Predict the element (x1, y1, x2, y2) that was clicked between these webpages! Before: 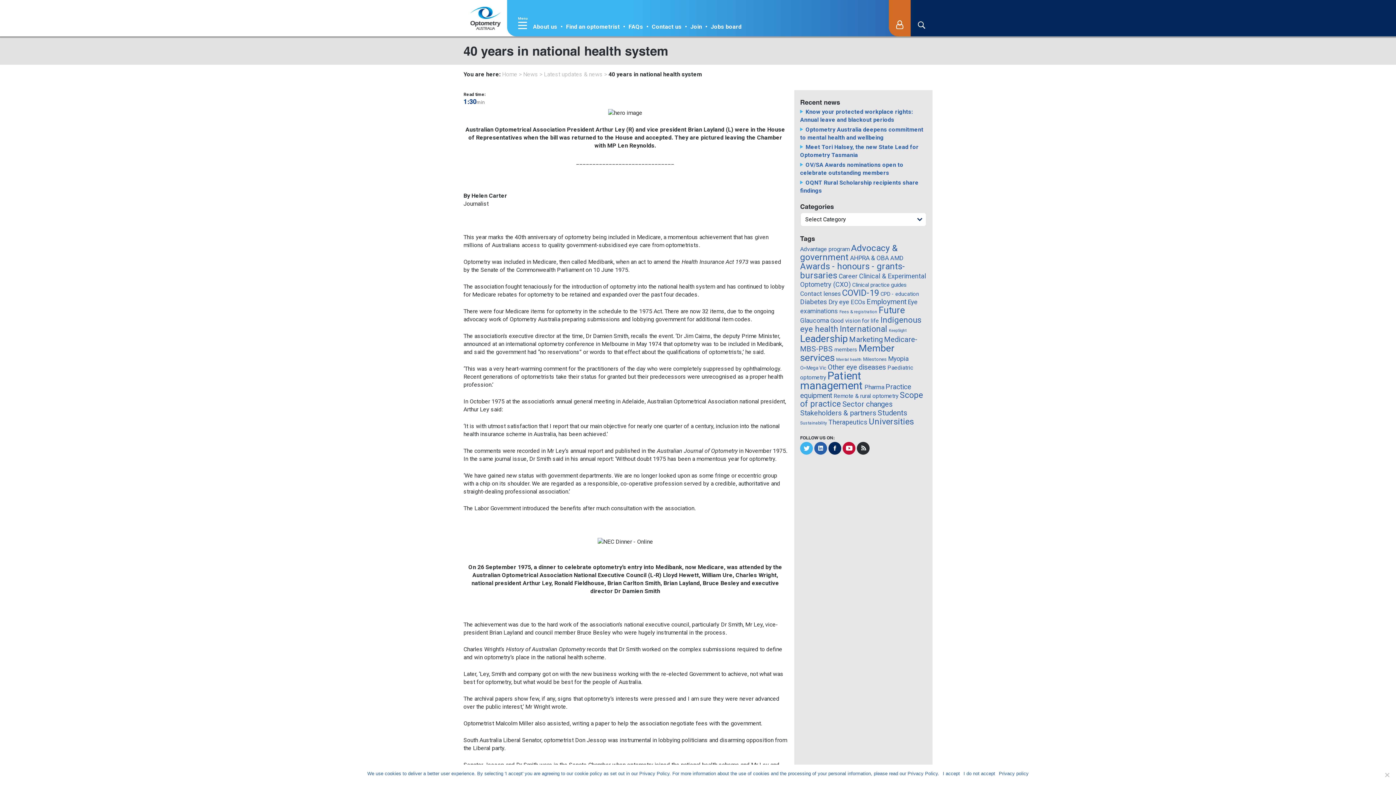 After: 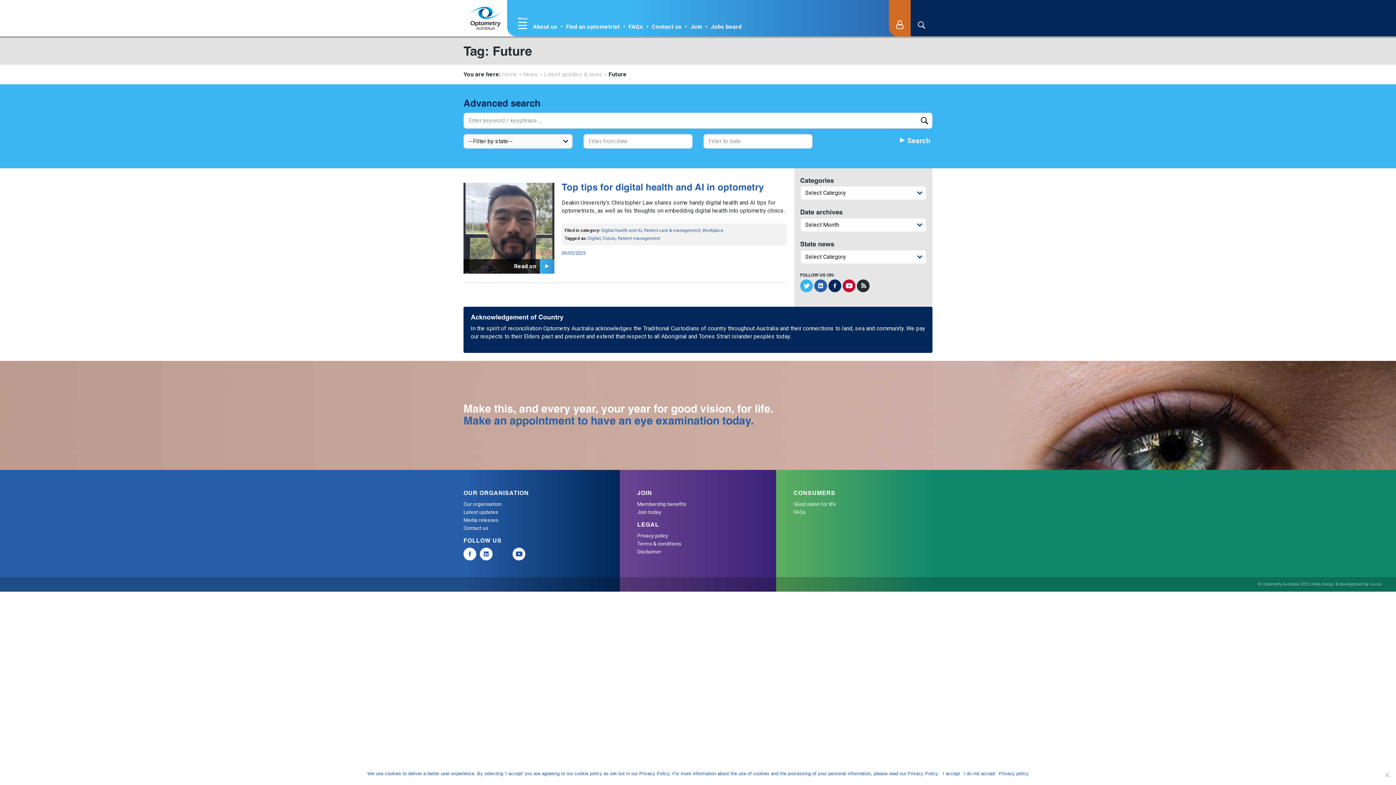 Action: label: Future (87 items) bbox: (878, 304, 905, 315)